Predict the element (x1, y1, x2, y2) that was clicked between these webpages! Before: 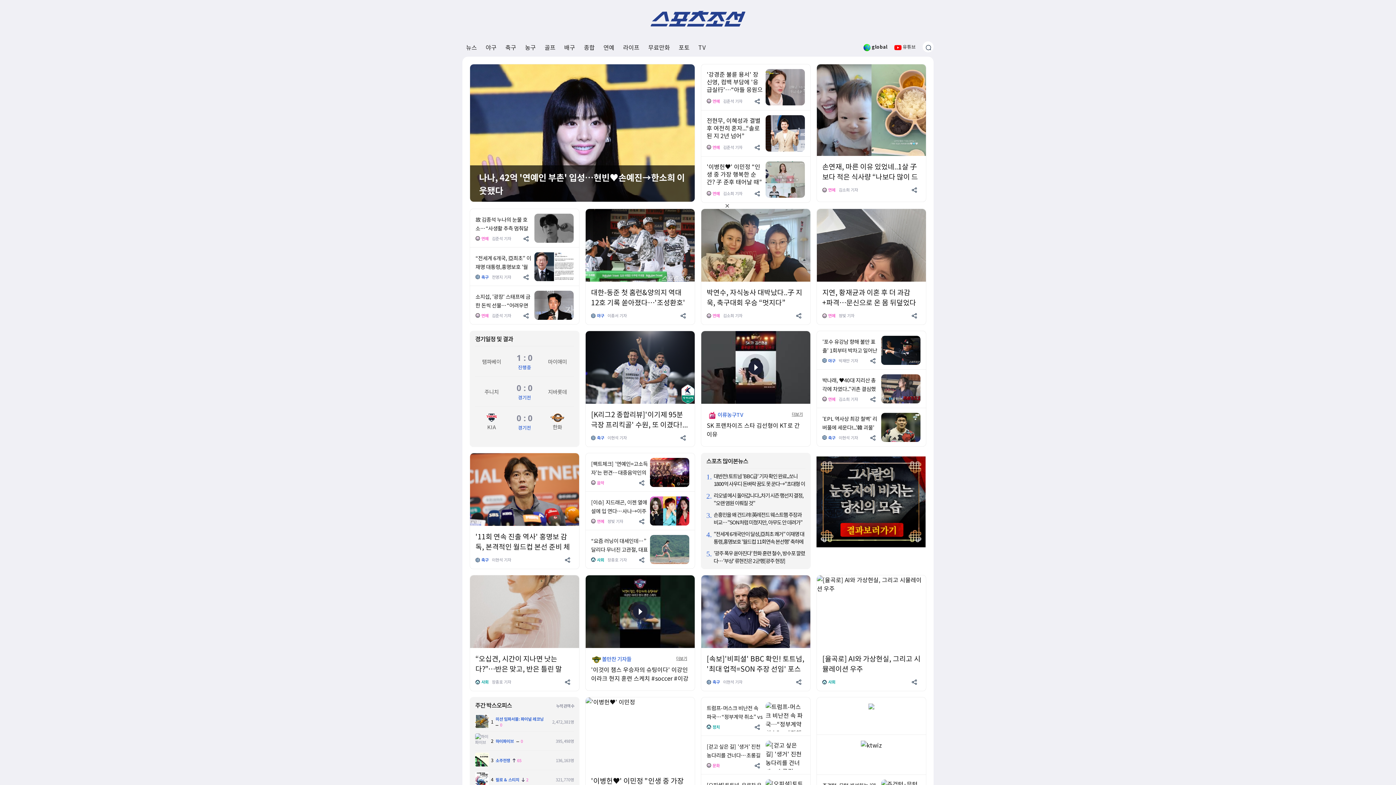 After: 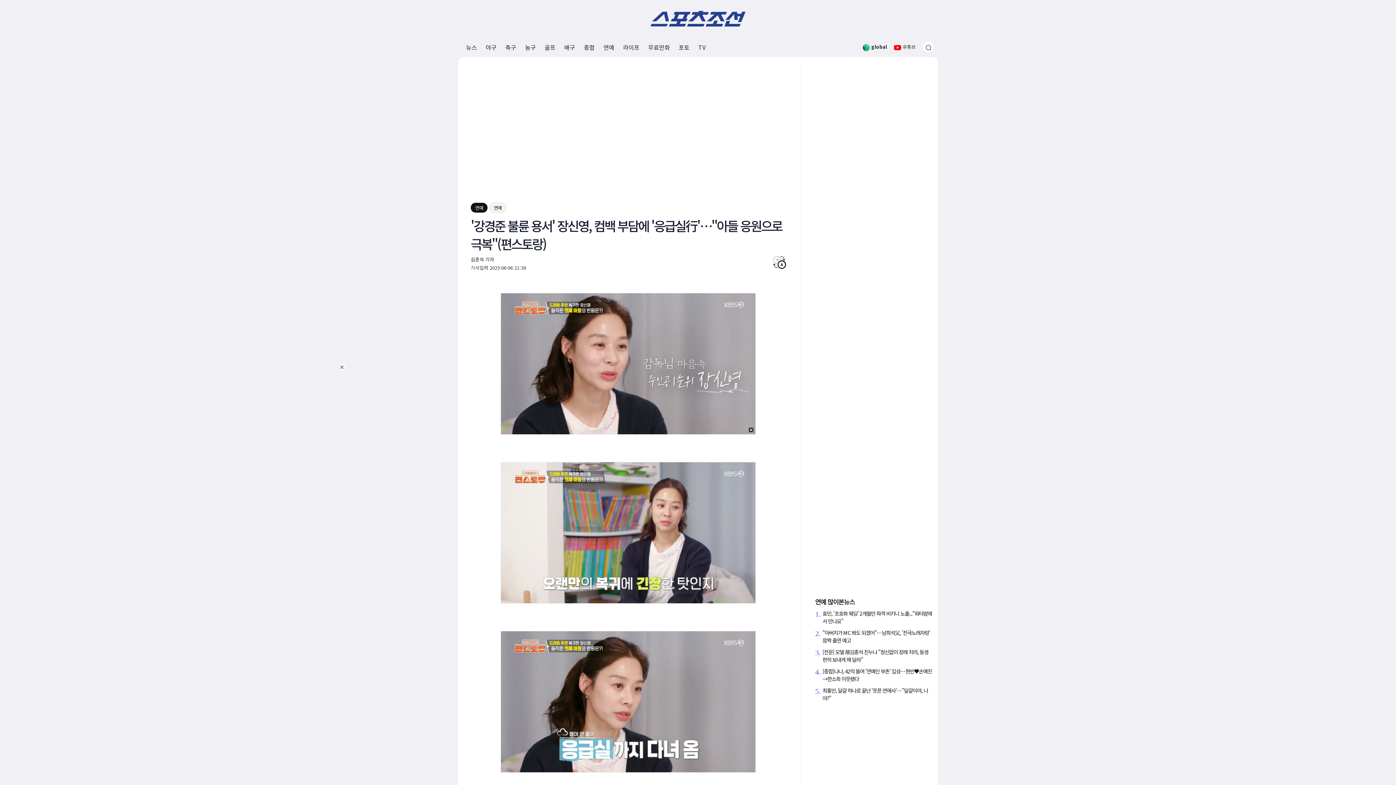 Action: label: '강경준 불륜 용서' 장신영, 컴백 부담에 '응급실行'…“아들 응원으로 극복”(편스토랑) bbox: (706, 69, 762, 101)